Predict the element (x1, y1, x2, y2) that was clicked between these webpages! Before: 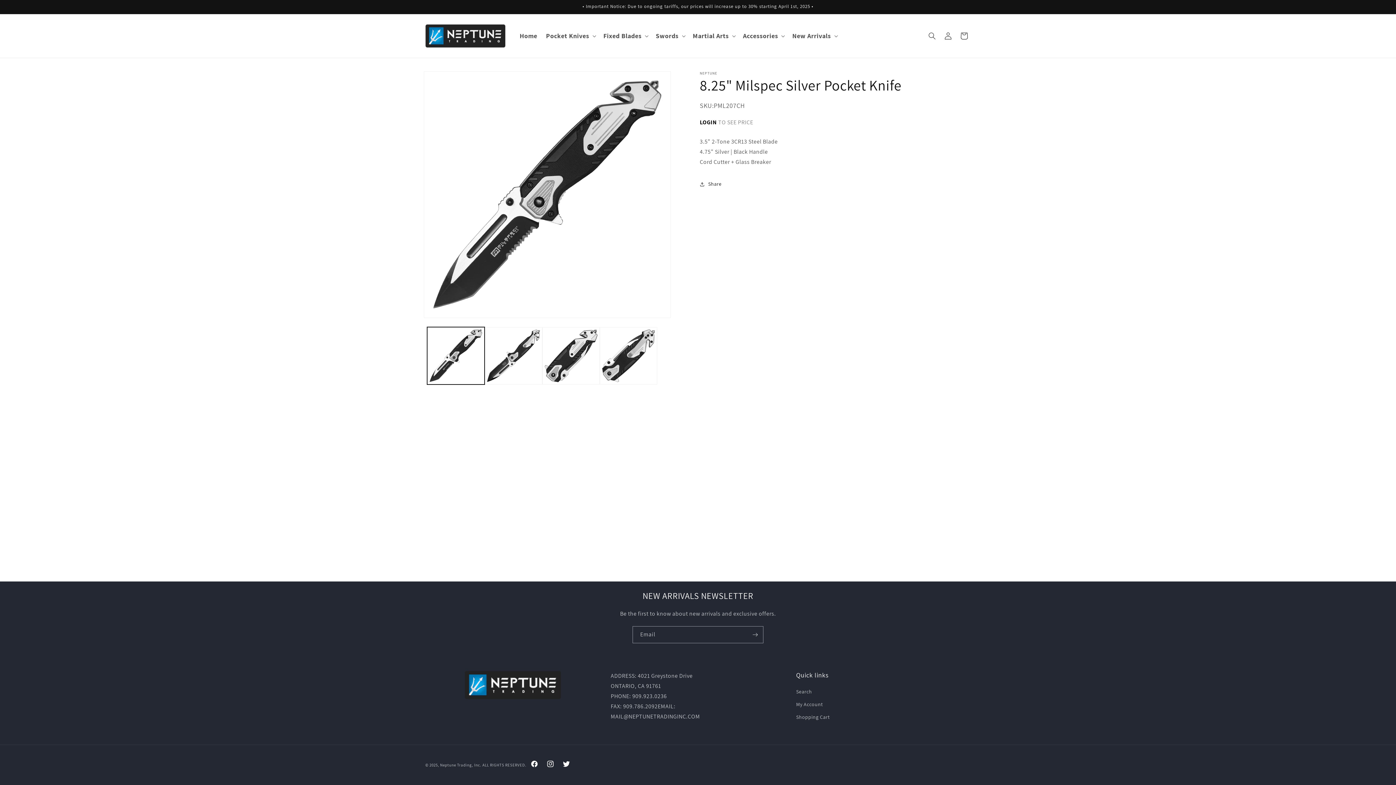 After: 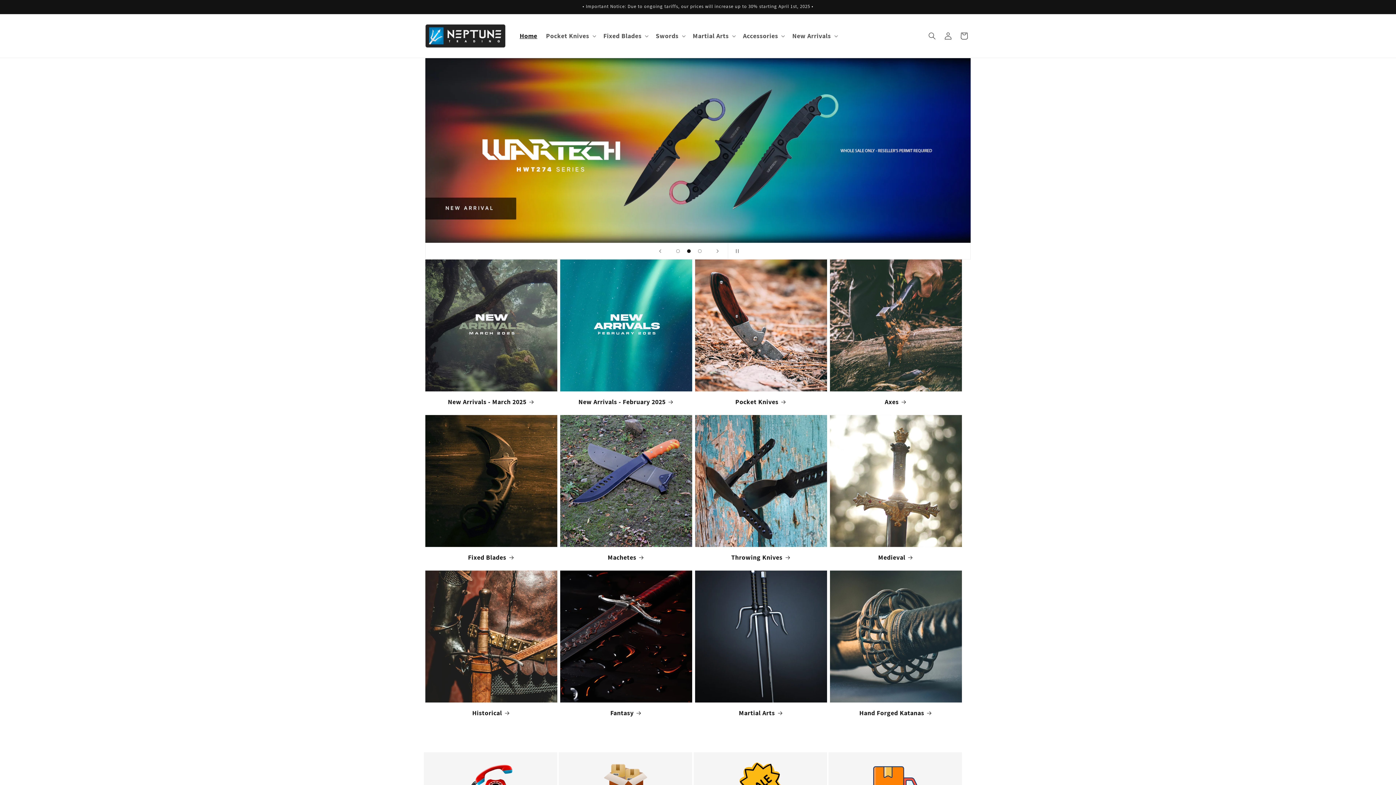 Action: label: Neptune bbox: (440, 762, 456, 768)